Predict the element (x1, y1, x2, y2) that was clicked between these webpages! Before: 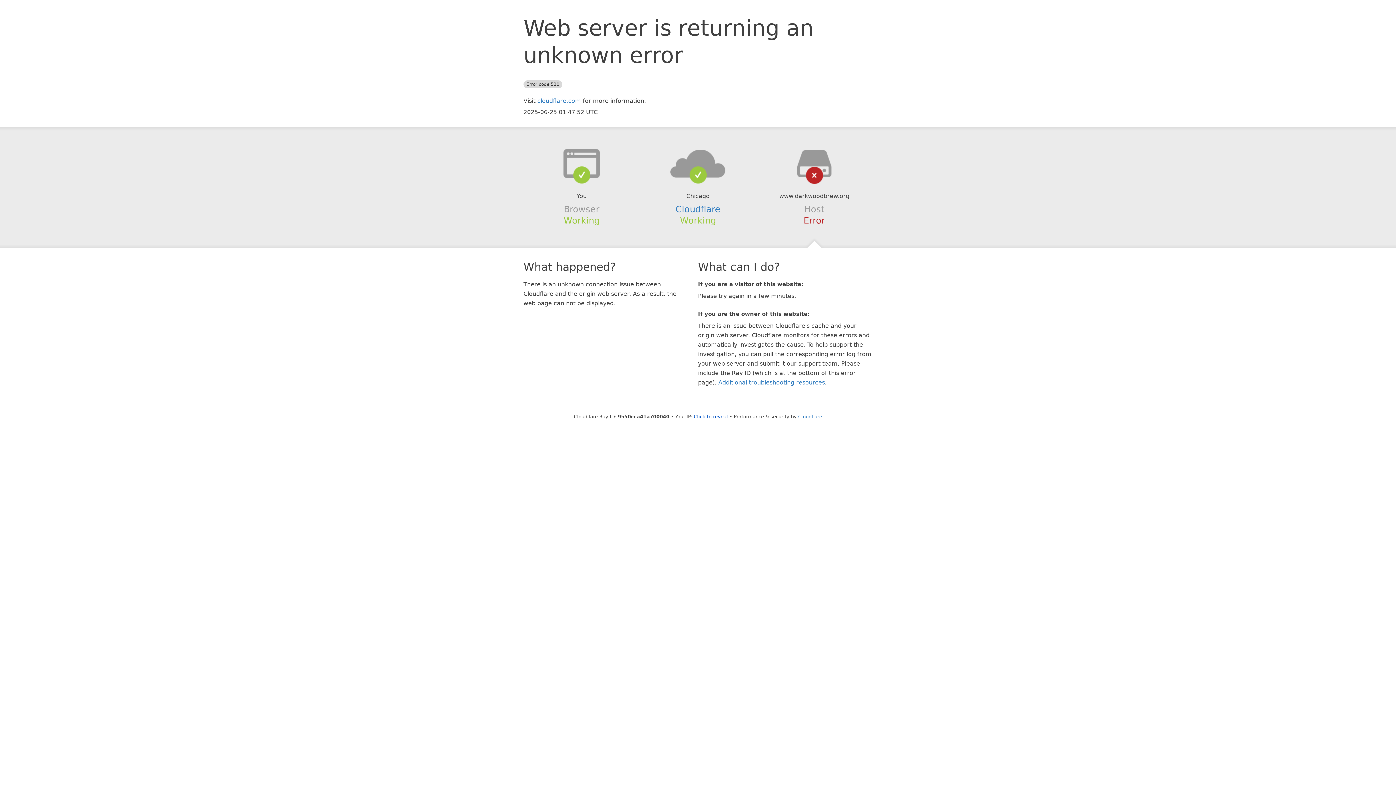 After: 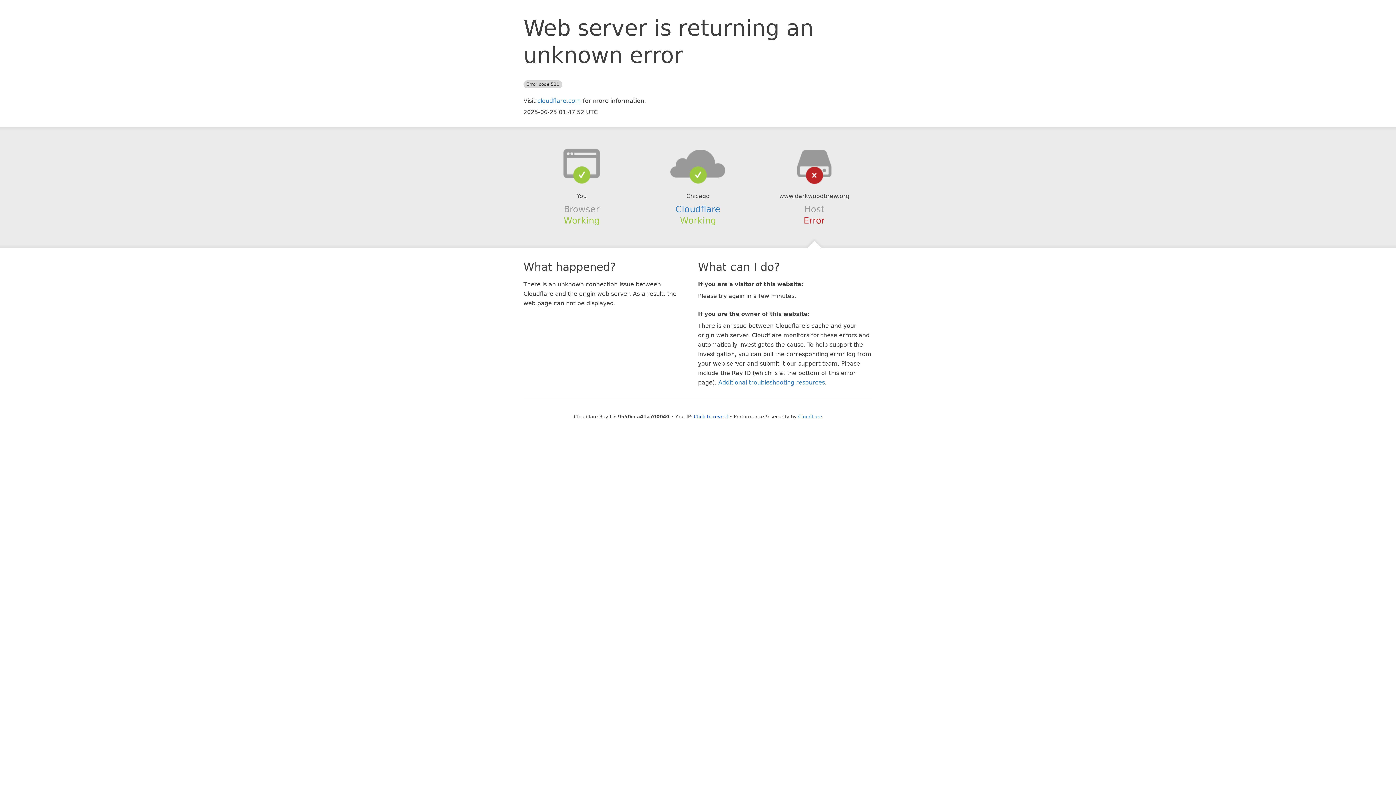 Action: bbox: (639, 148, 756, 178)